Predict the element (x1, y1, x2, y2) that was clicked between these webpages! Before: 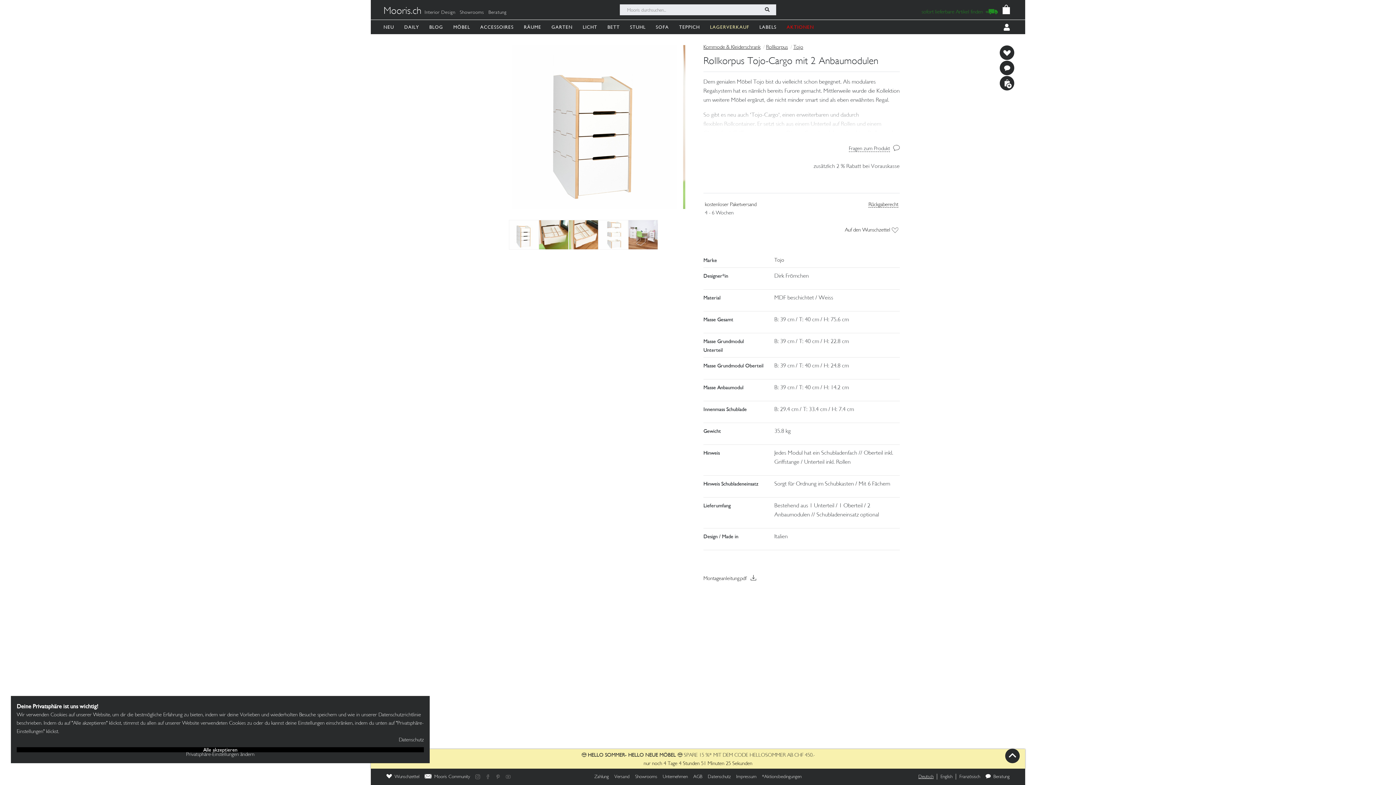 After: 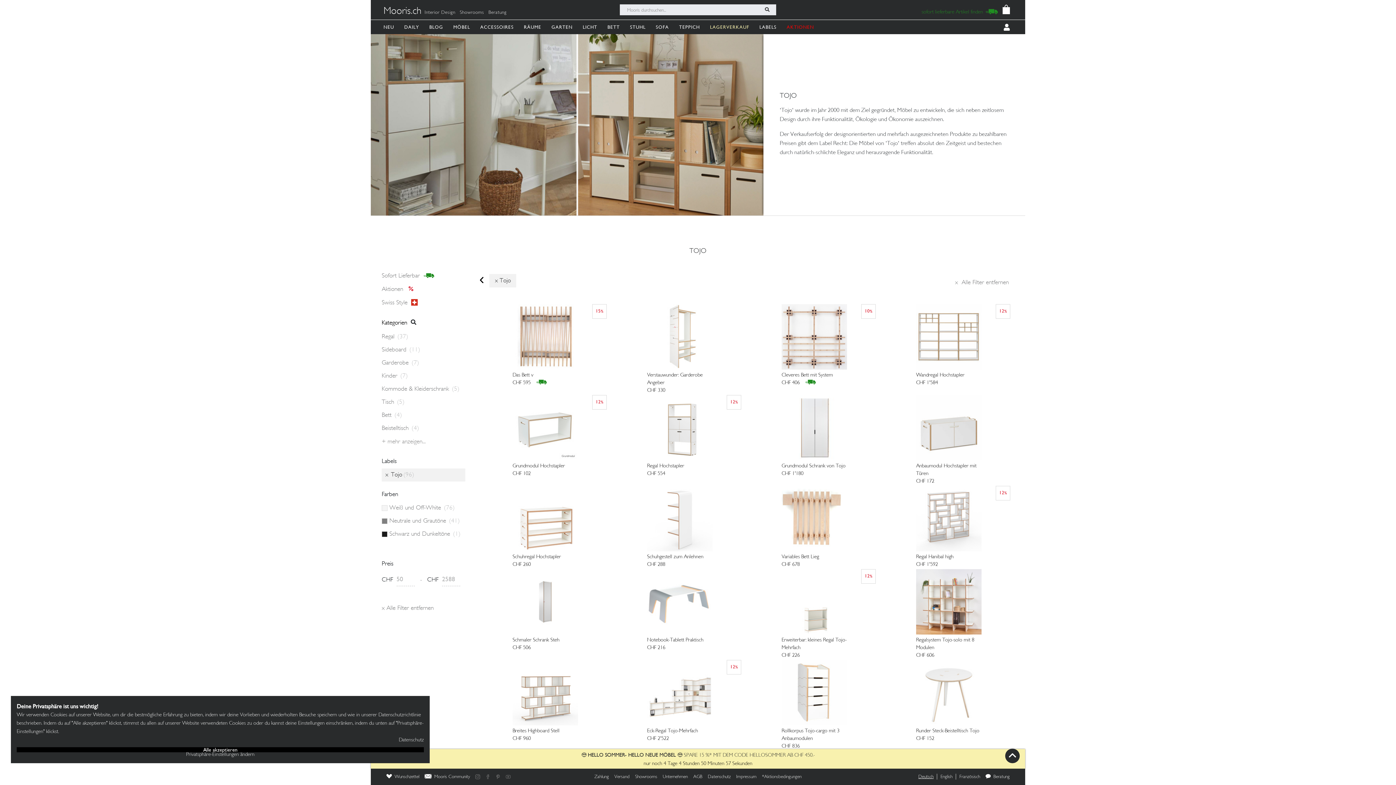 Action: bbox: (793, 45, 803, 49) label: Tojo